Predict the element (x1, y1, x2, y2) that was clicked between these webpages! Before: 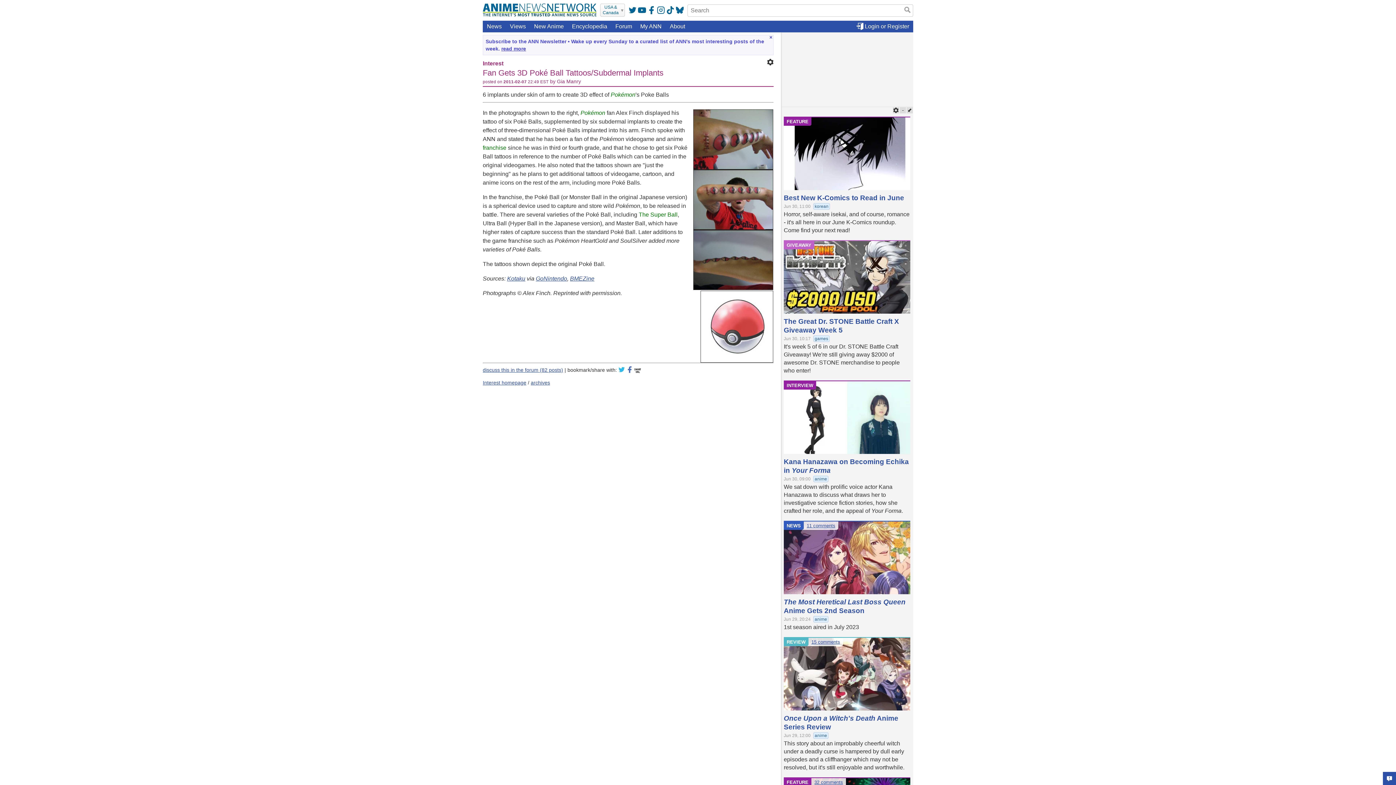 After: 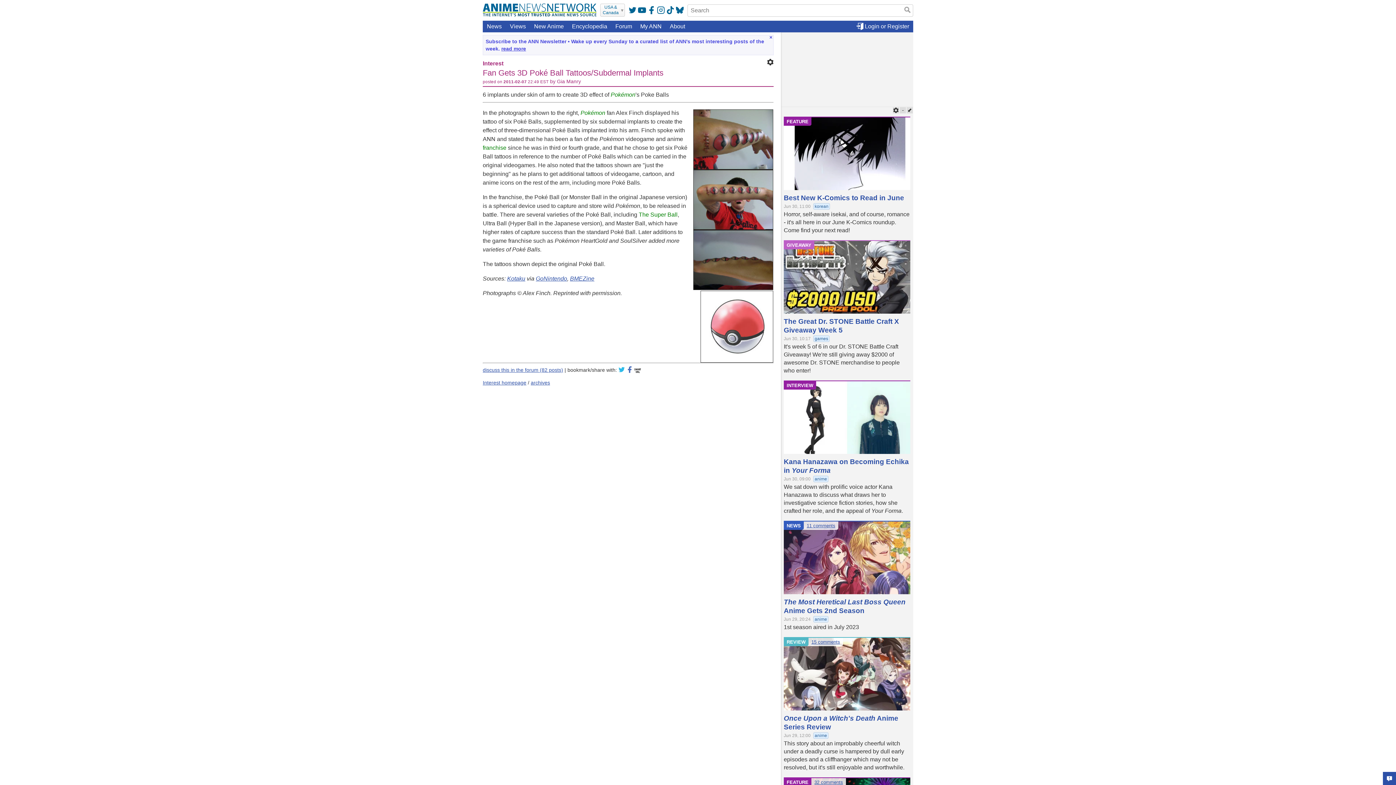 Action: bbox: (813, 732, 828, 739) label: anime